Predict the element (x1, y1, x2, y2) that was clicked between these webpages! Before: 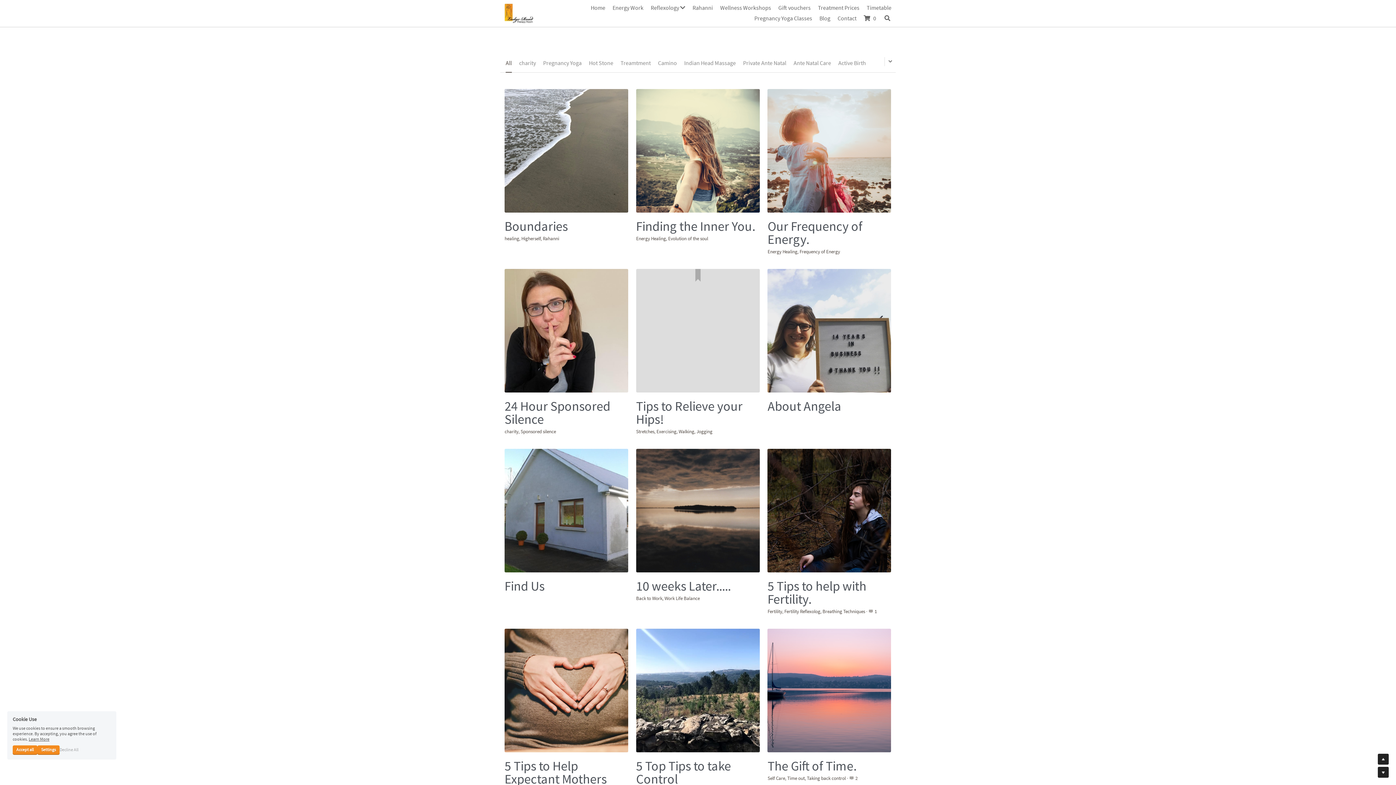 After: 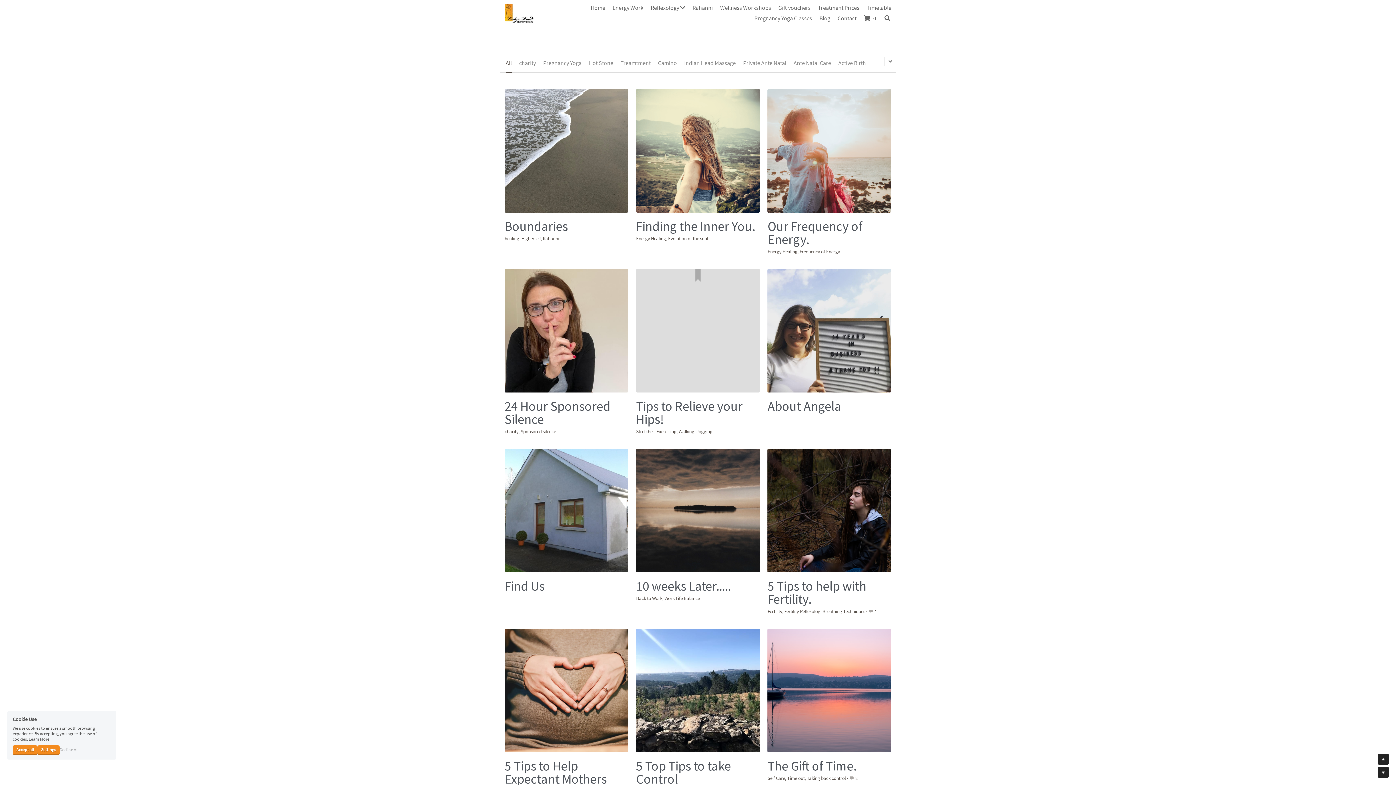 Action: label: image link bbox: (504, 9, 534, 16)